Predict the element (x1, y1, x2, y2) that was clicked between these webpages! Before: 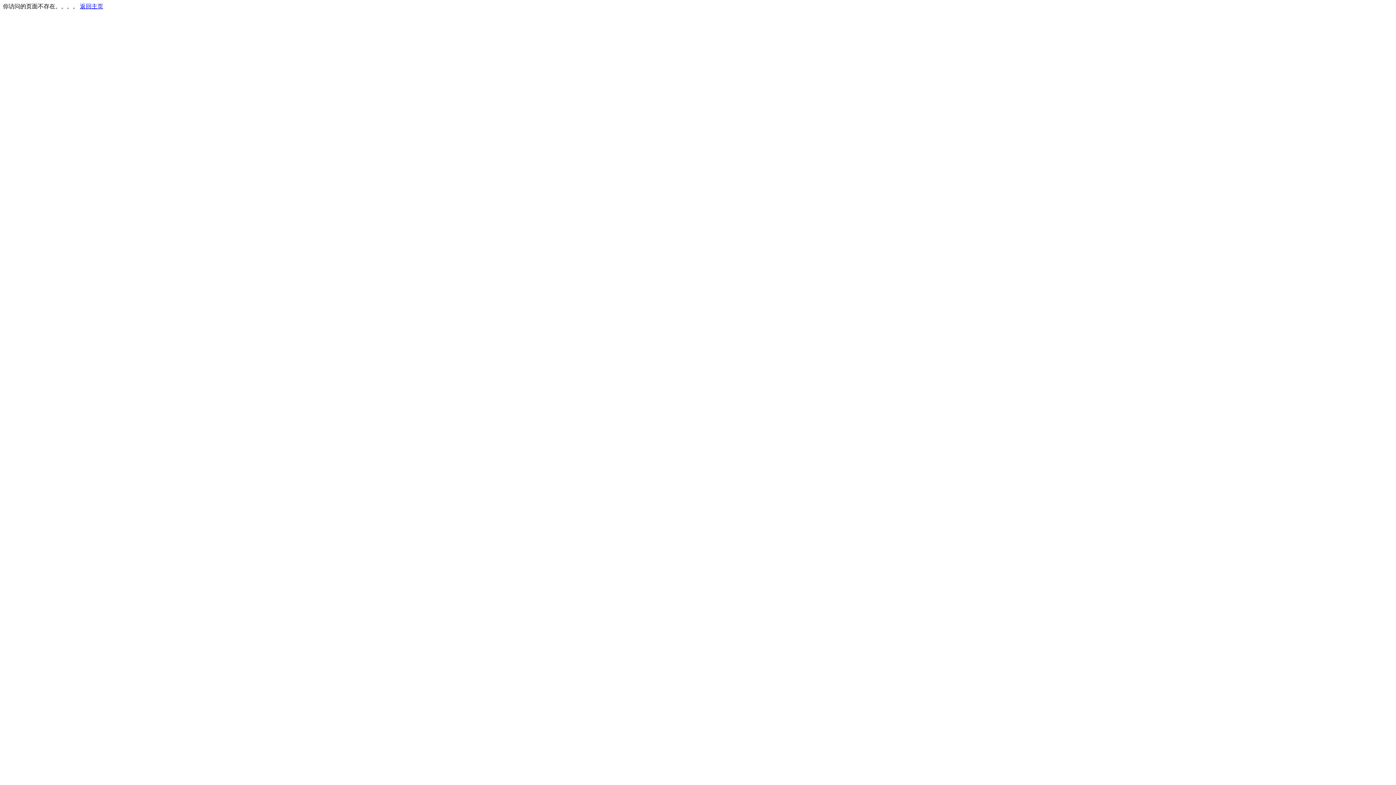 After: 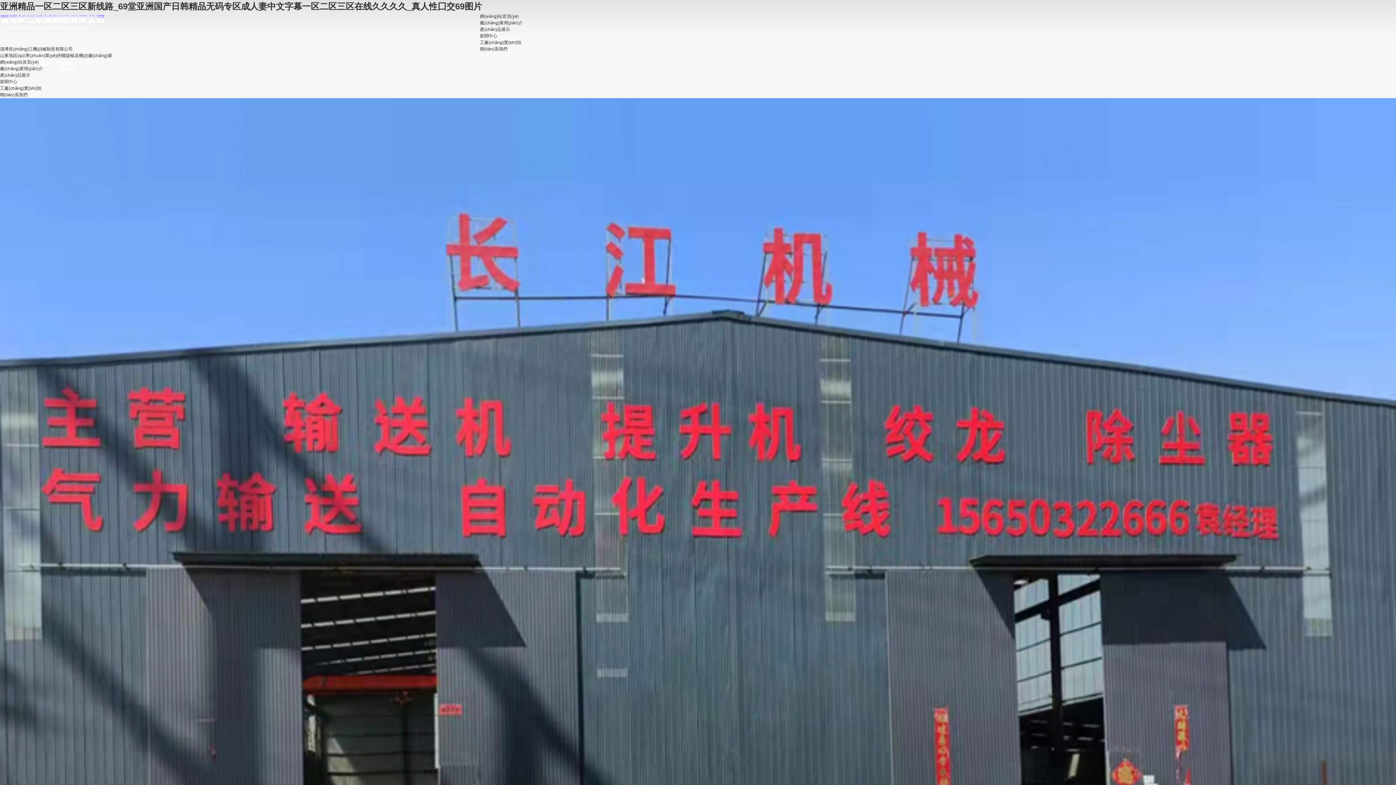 Action: label: 返回主页 bbox: (80, 3, 103, 9)